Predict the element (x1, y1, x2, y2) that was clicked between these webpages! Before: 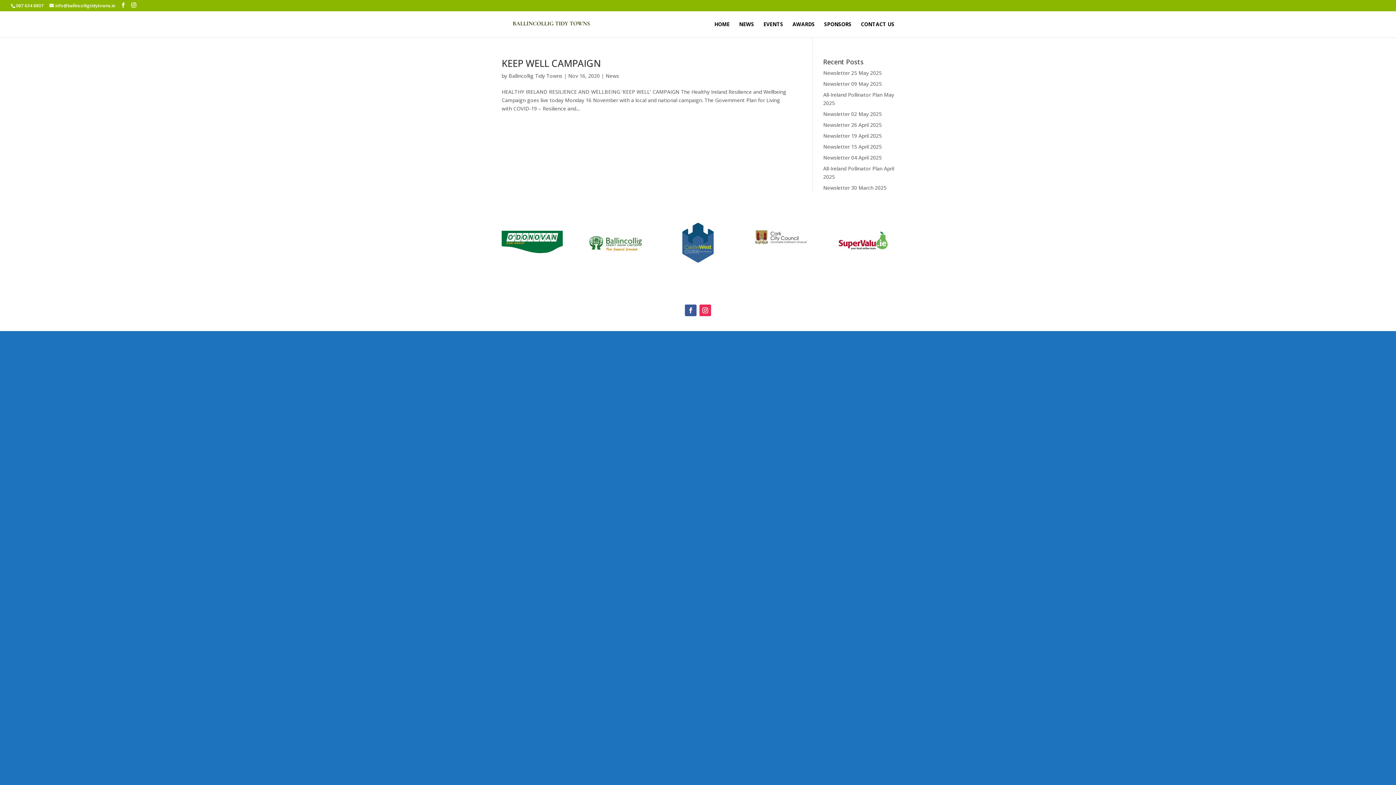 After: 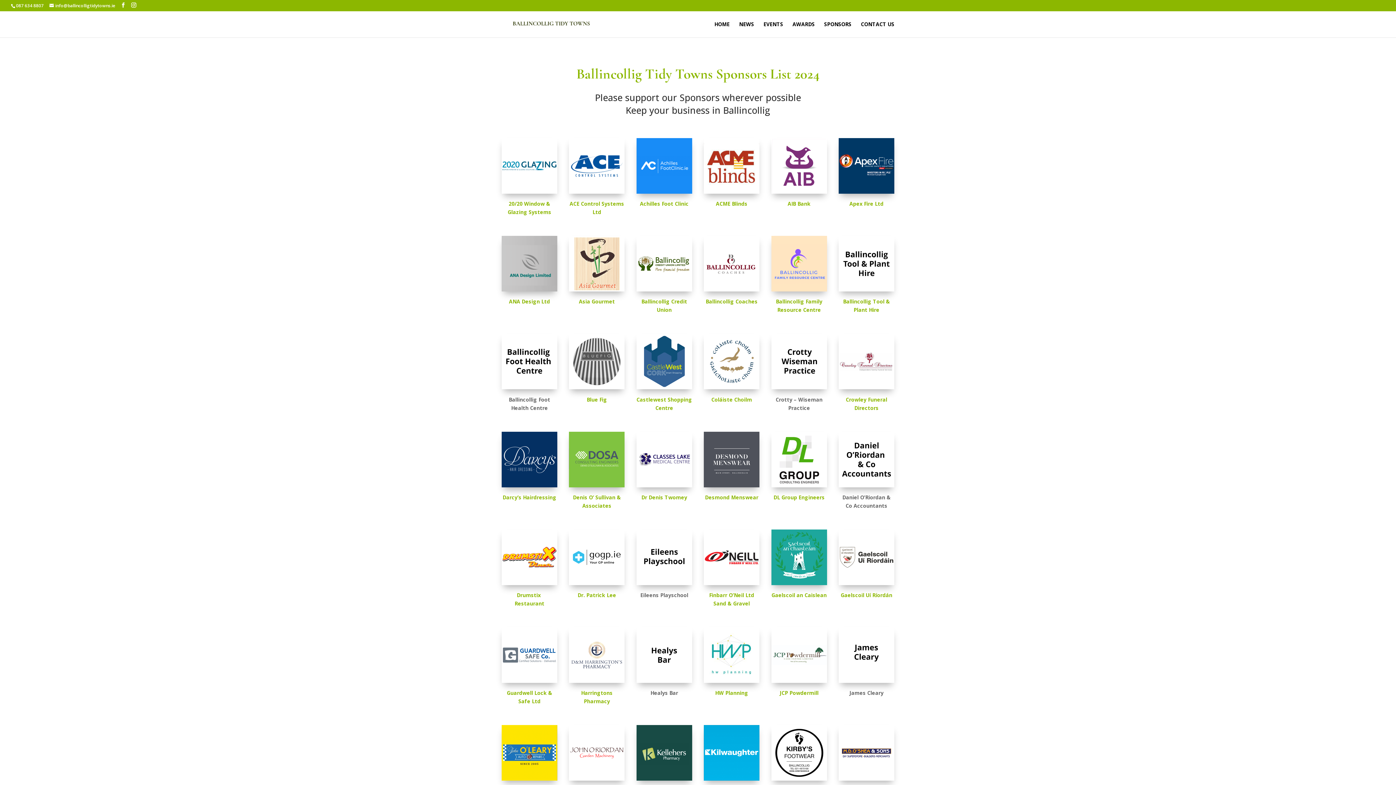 Action: bbox: (824, 21, 851, 37) label: SPONSORS